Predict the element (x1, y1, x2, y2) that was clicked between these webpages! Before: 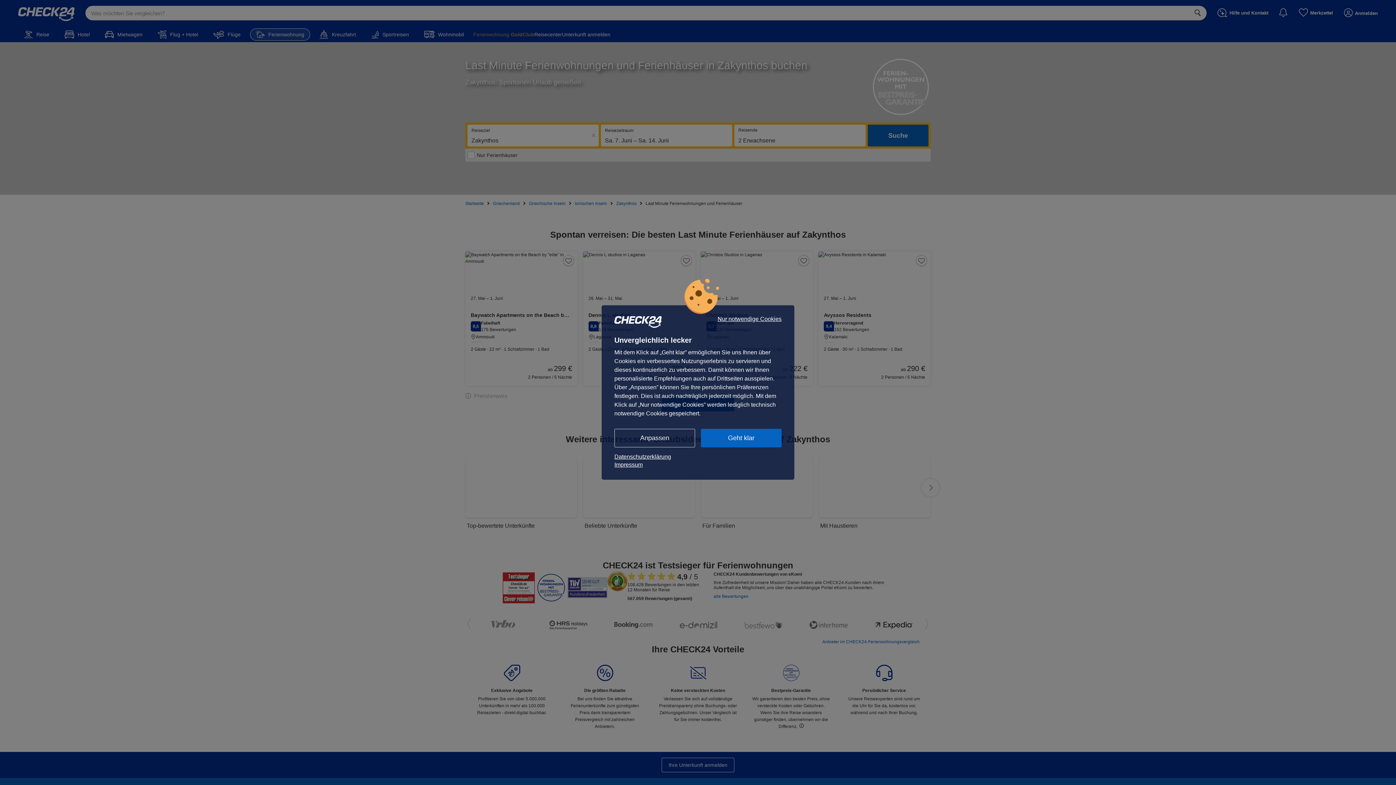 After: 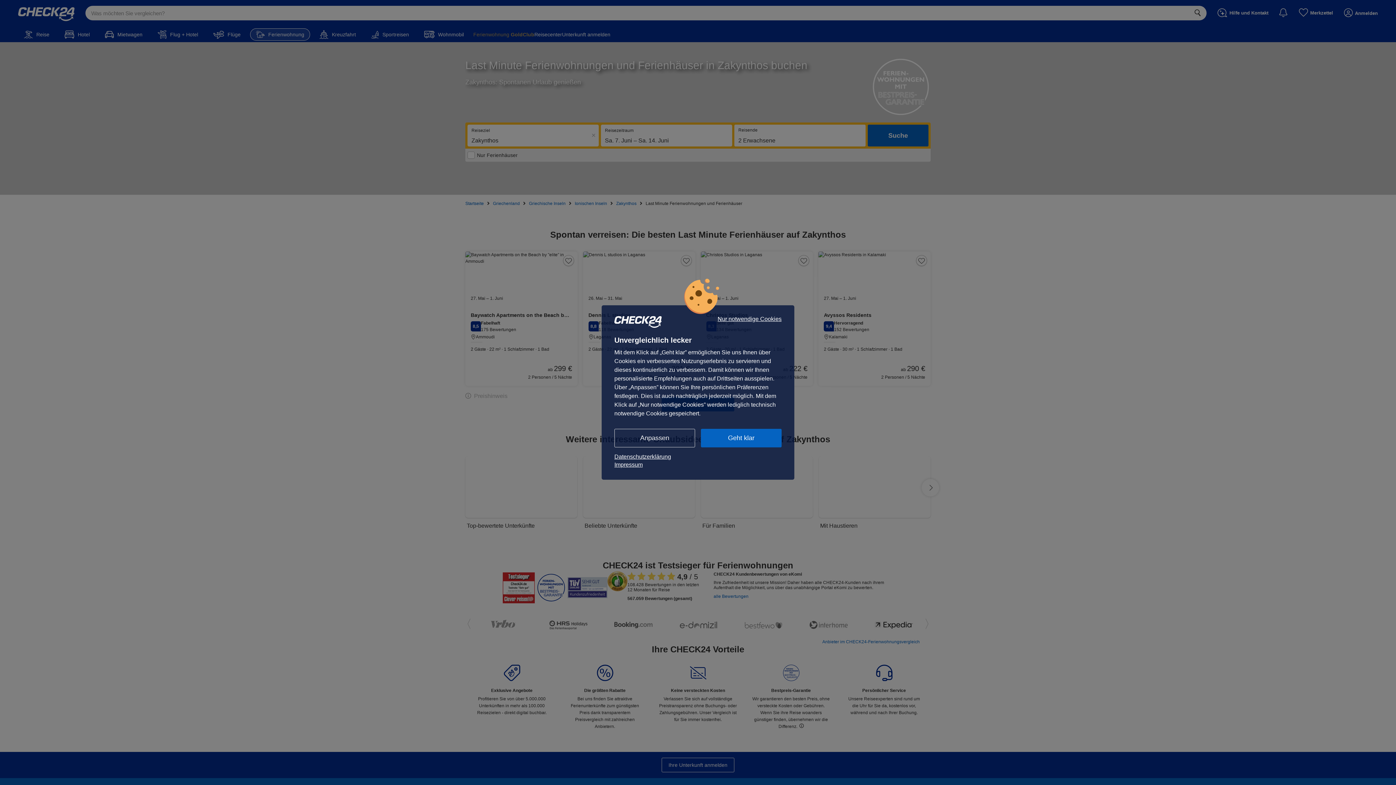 Action: label: Impressum bbox: (614, 461, 781, 469)